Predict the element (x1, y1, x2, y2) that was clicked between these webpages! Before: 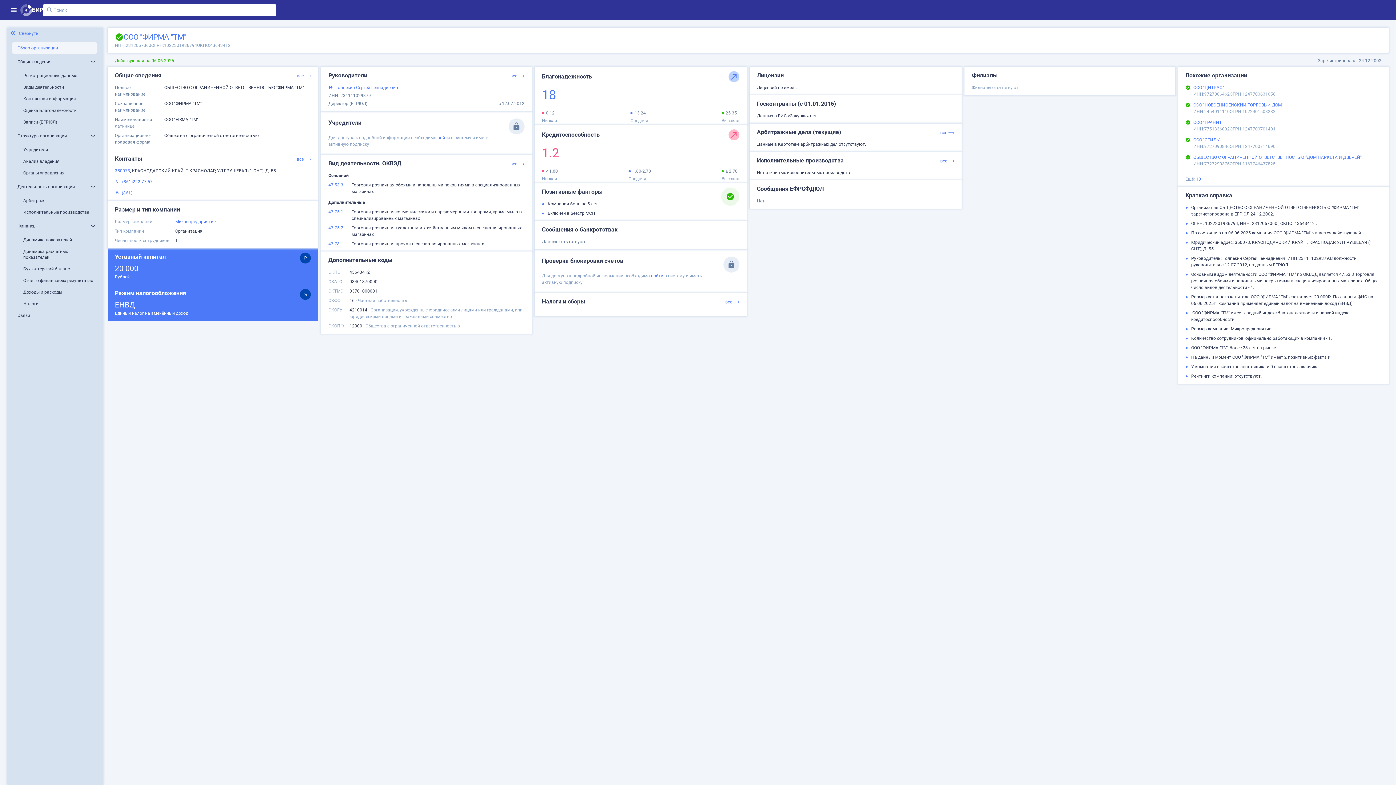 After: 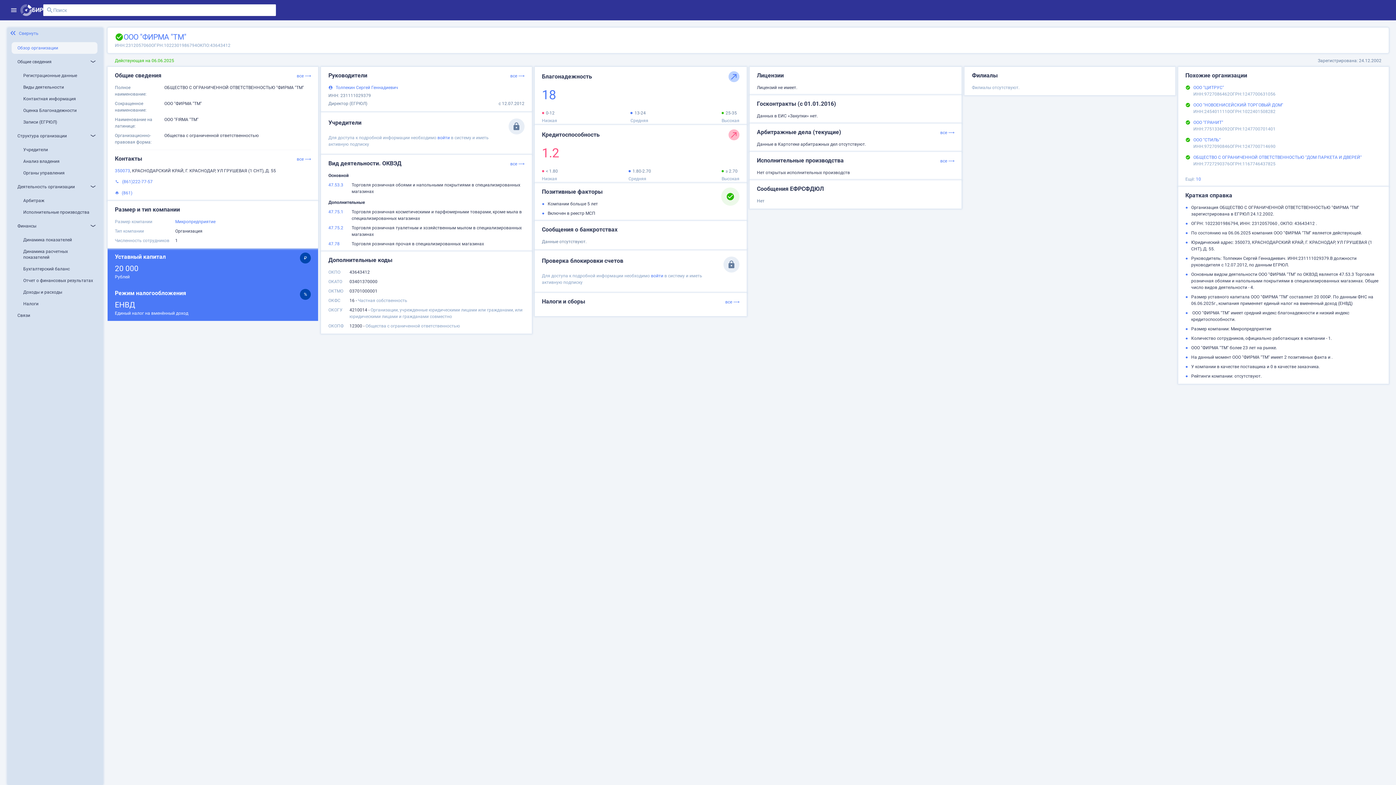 Action: bbox: (328, 224, 348, 237) label: 47.75.2